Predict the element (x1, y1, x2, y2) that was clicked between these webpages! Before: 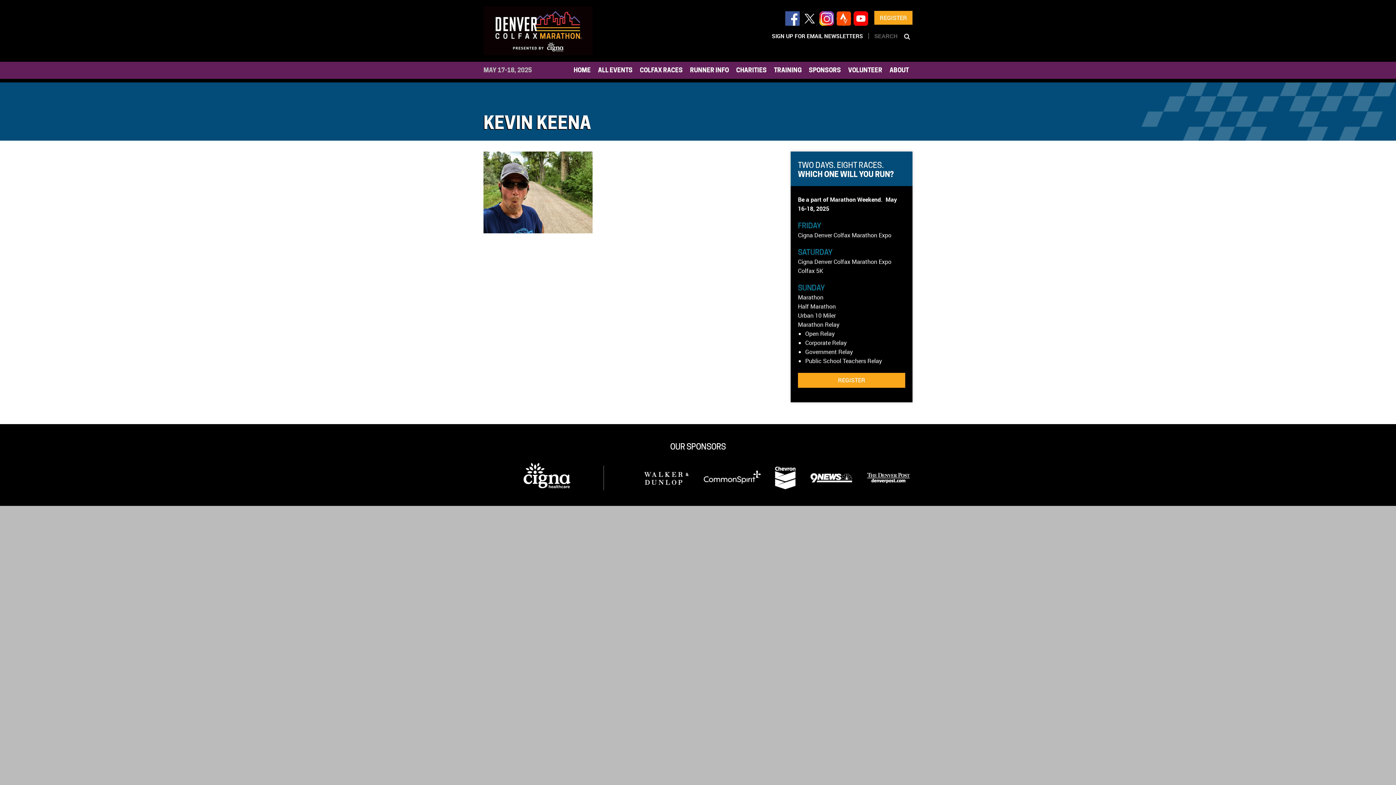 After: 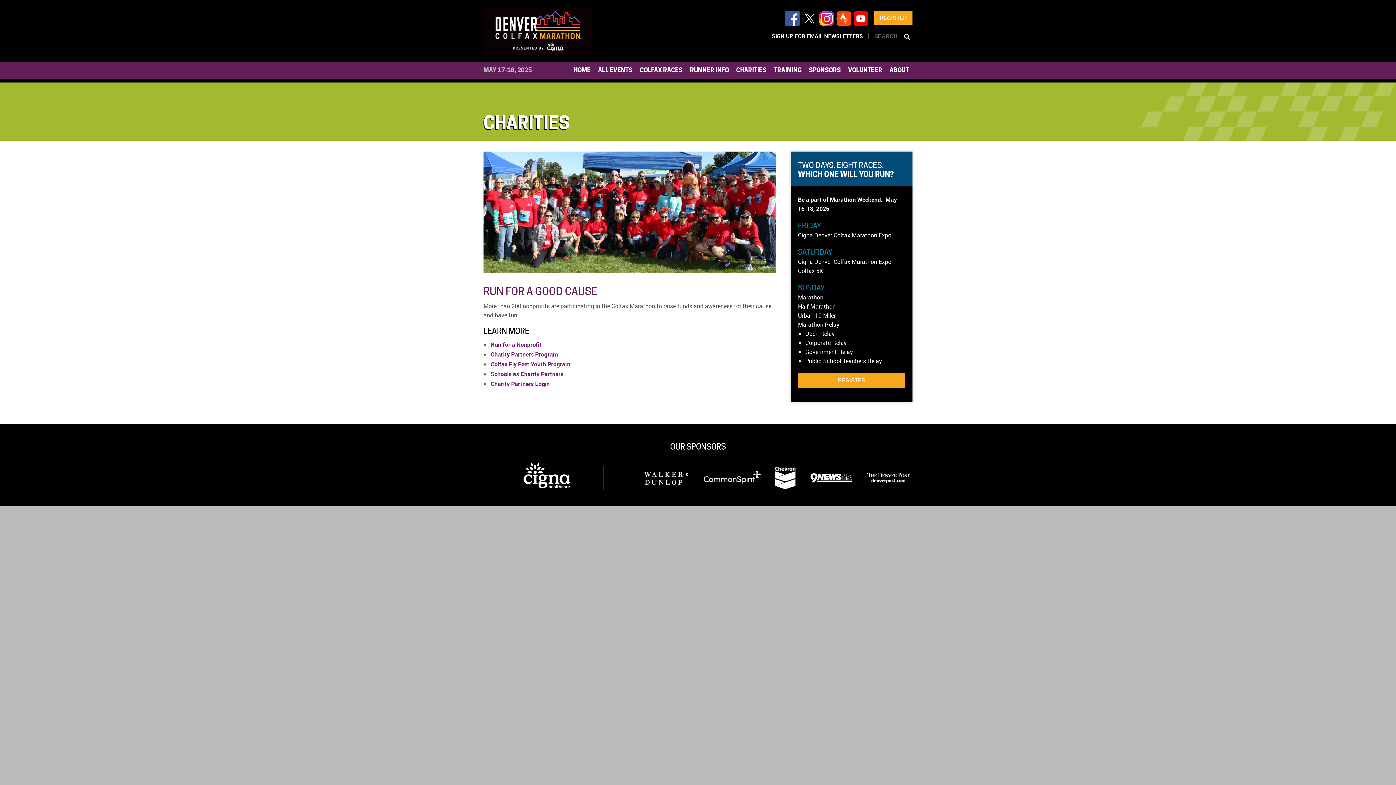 Action: label: CHARITIES bbox: (732, 61, 770, 78)